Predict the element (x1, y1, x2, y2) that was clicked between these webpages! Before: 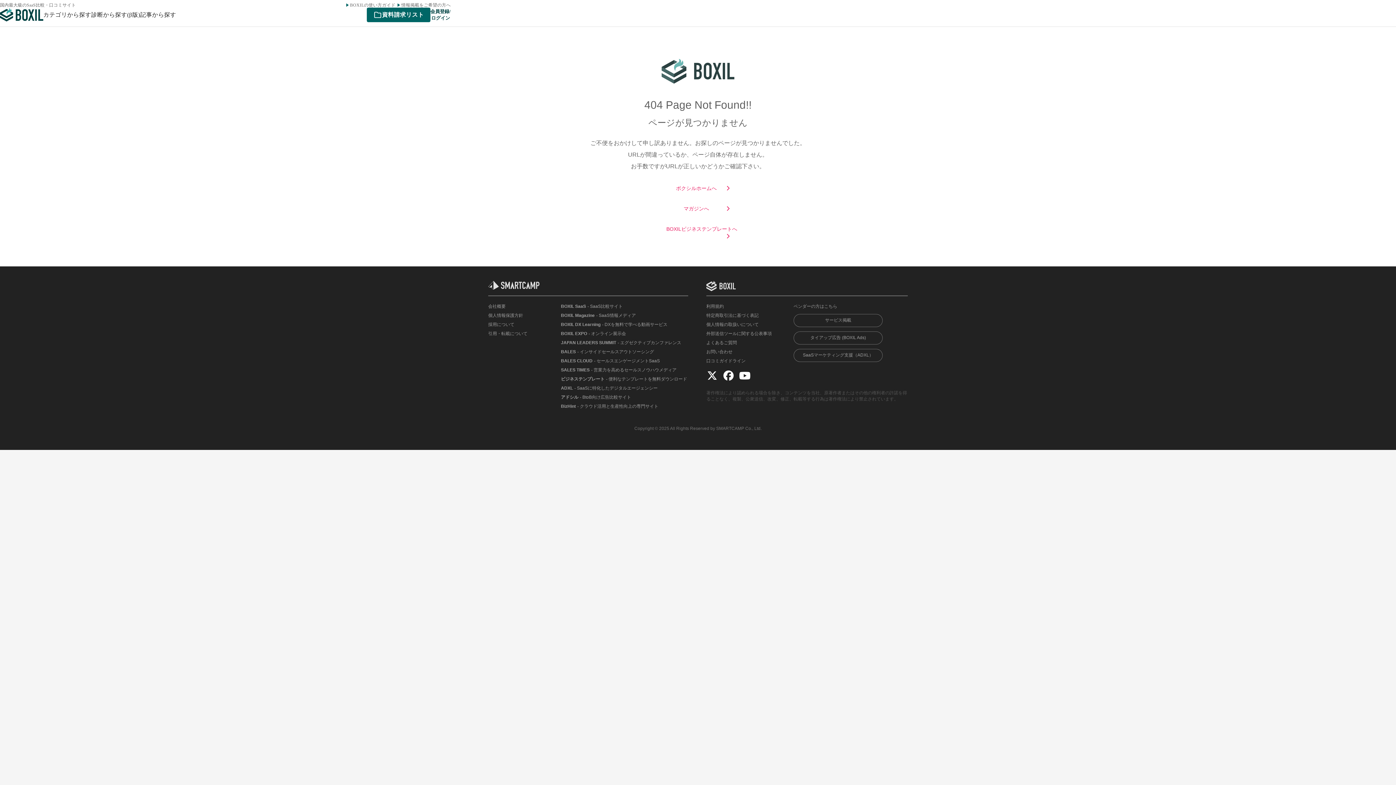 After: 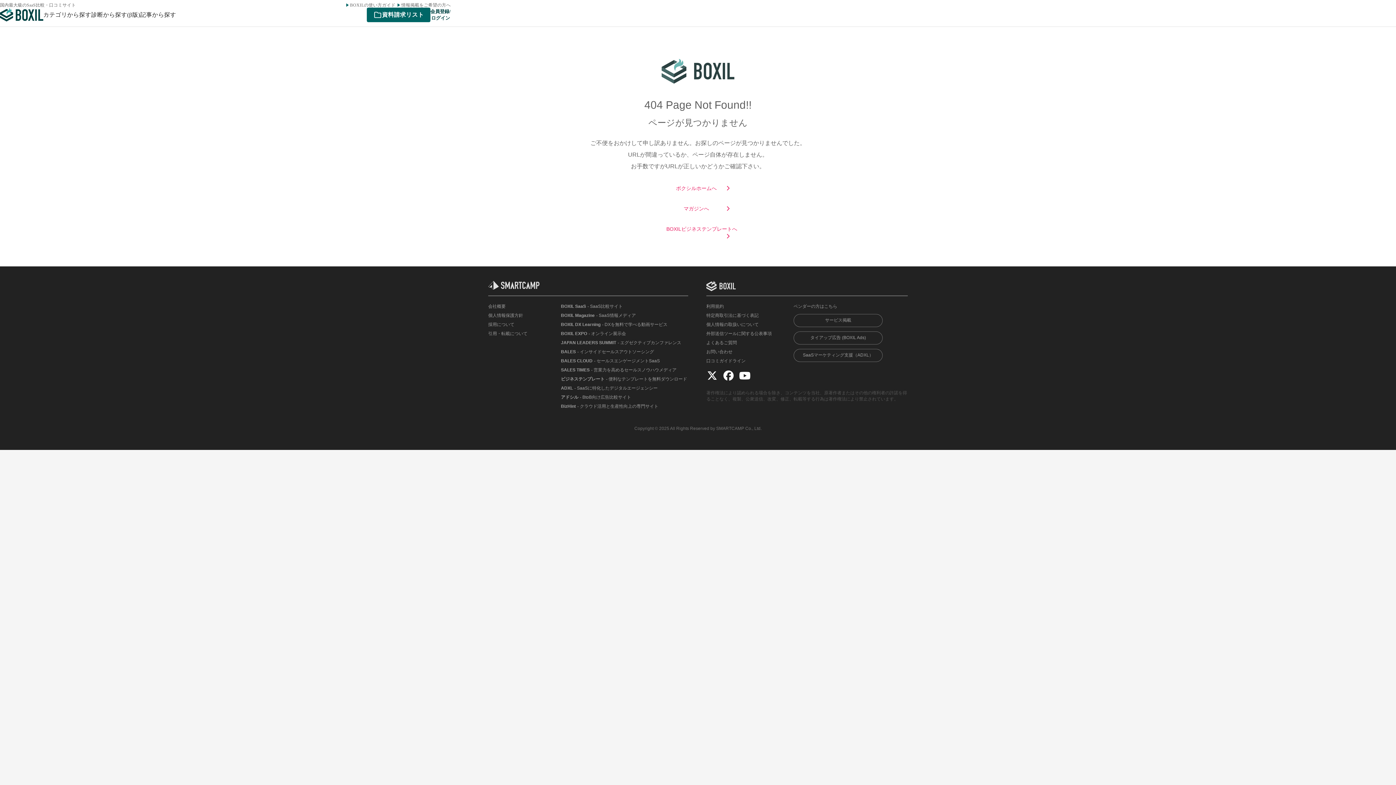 Action: bbox: (561, 367, 688, 373) label: SALES TIMES

- 営業力を高めるセールスノウハウメディア